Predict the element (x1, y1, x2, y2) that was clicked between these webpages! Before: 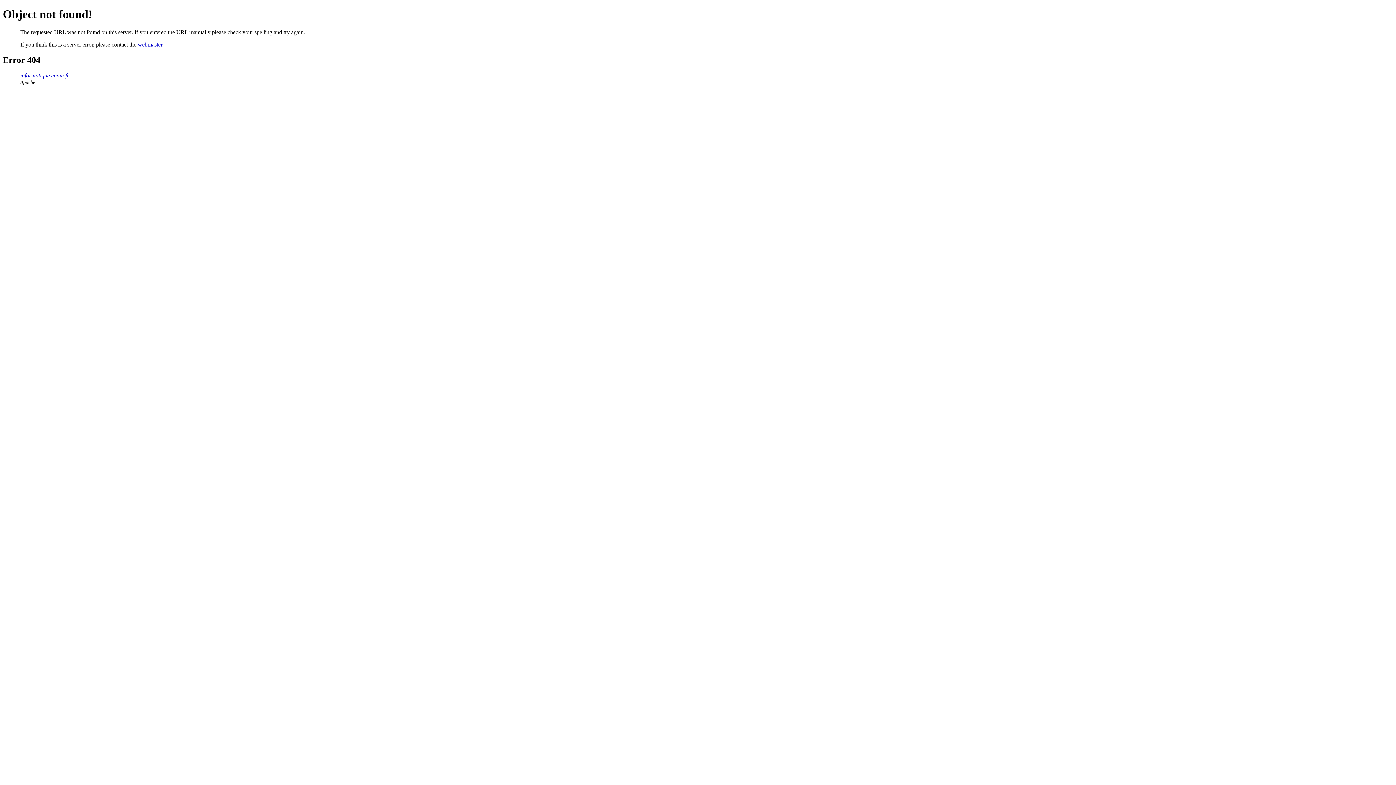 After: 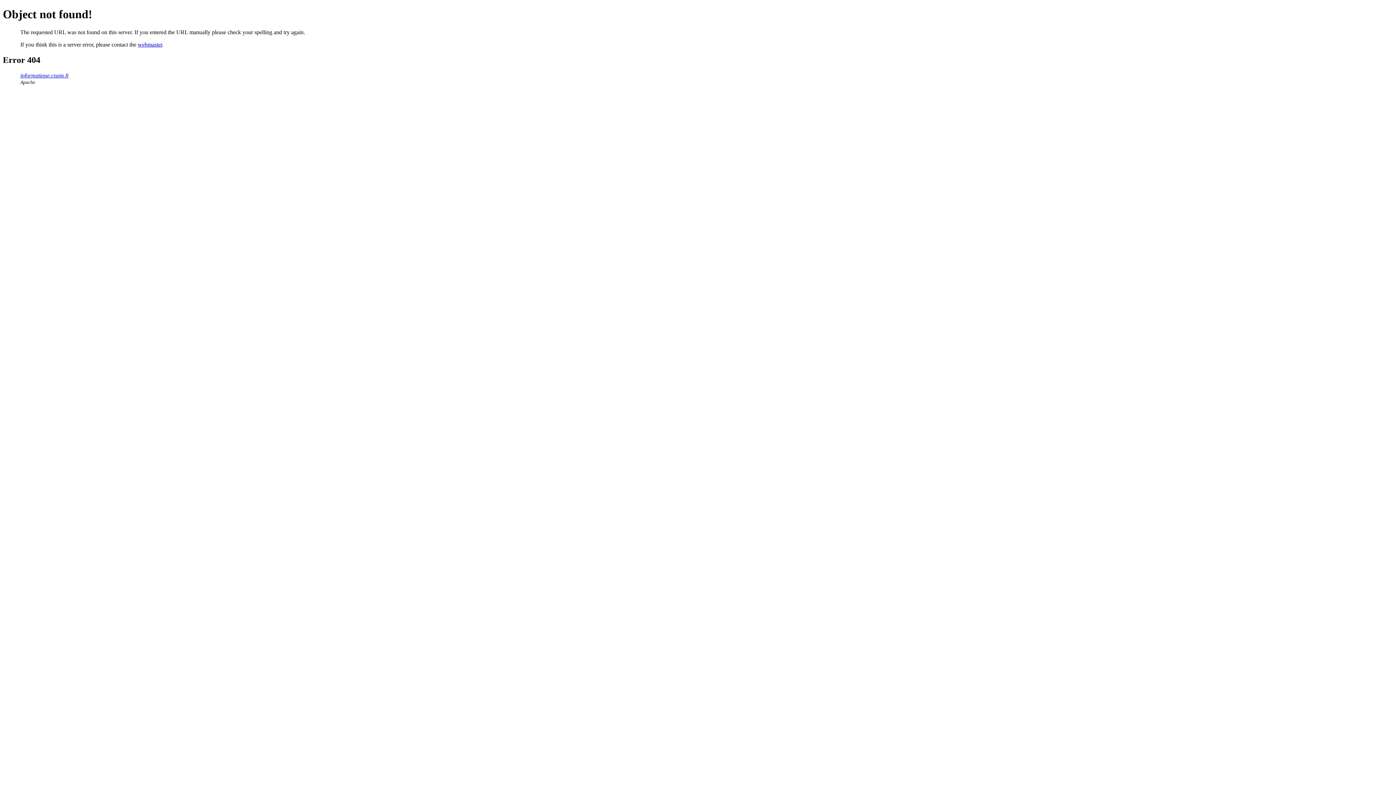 Action: label: webmaster bbox: (137, 41, 162, 47)